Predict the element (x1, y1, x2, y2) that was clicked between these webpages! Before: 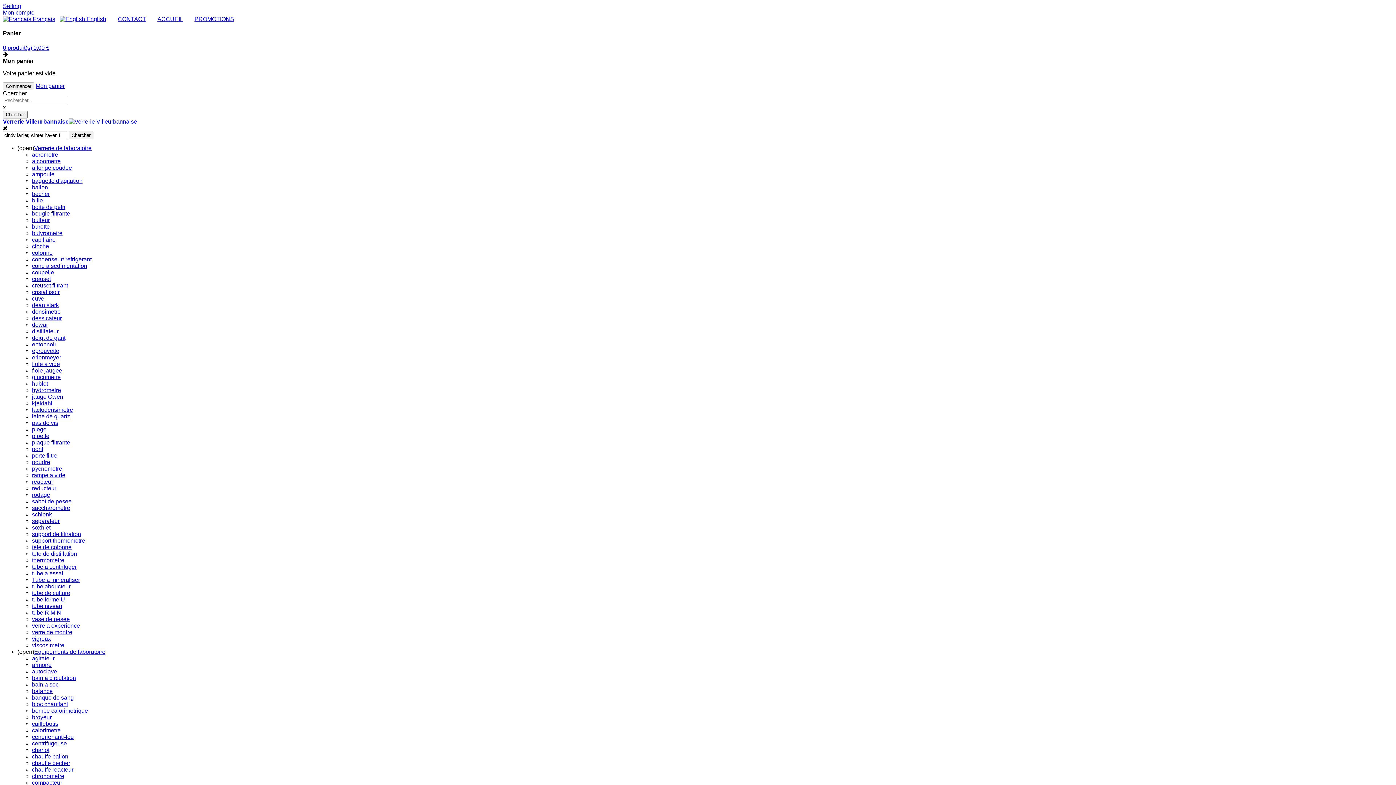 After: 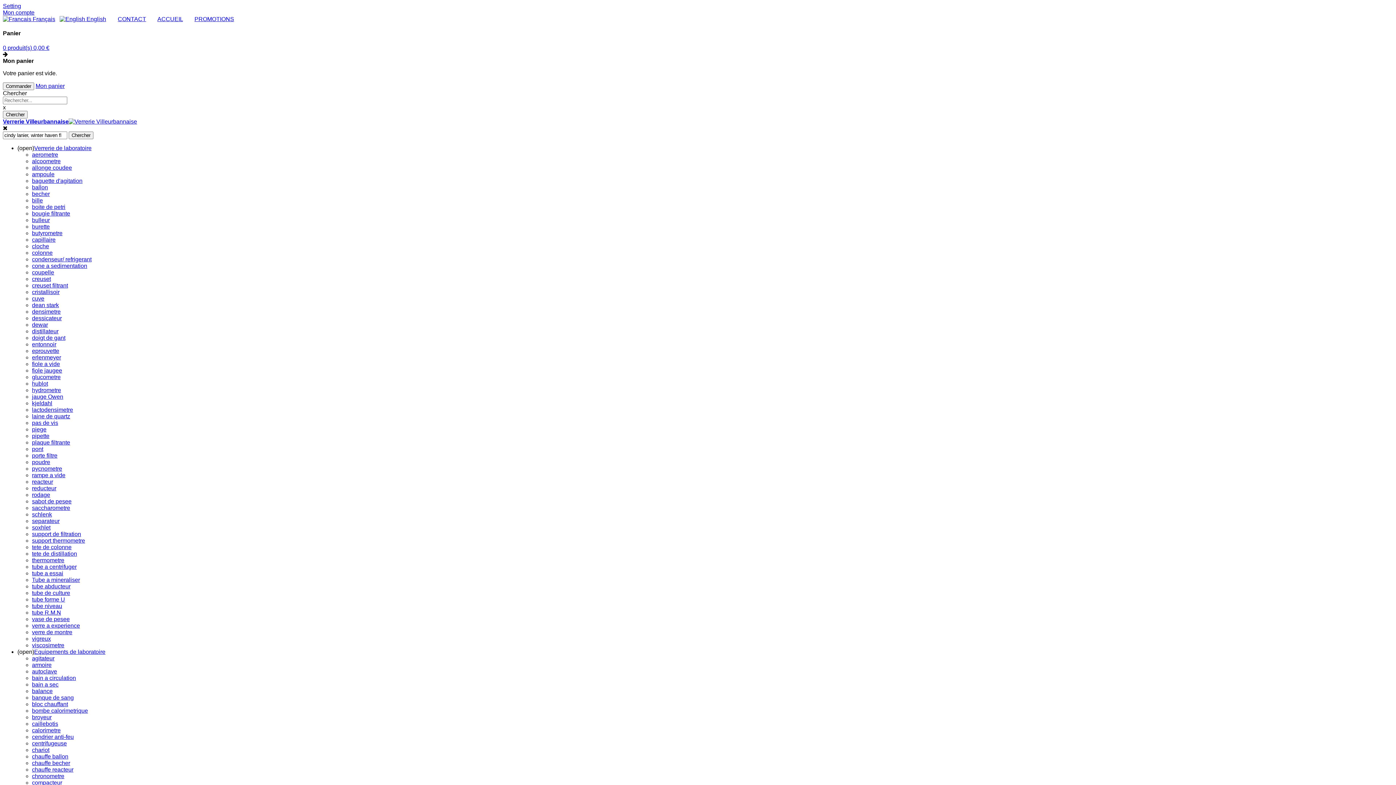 Action: label: saccharometre bbox: (32, 504, 70, 511)